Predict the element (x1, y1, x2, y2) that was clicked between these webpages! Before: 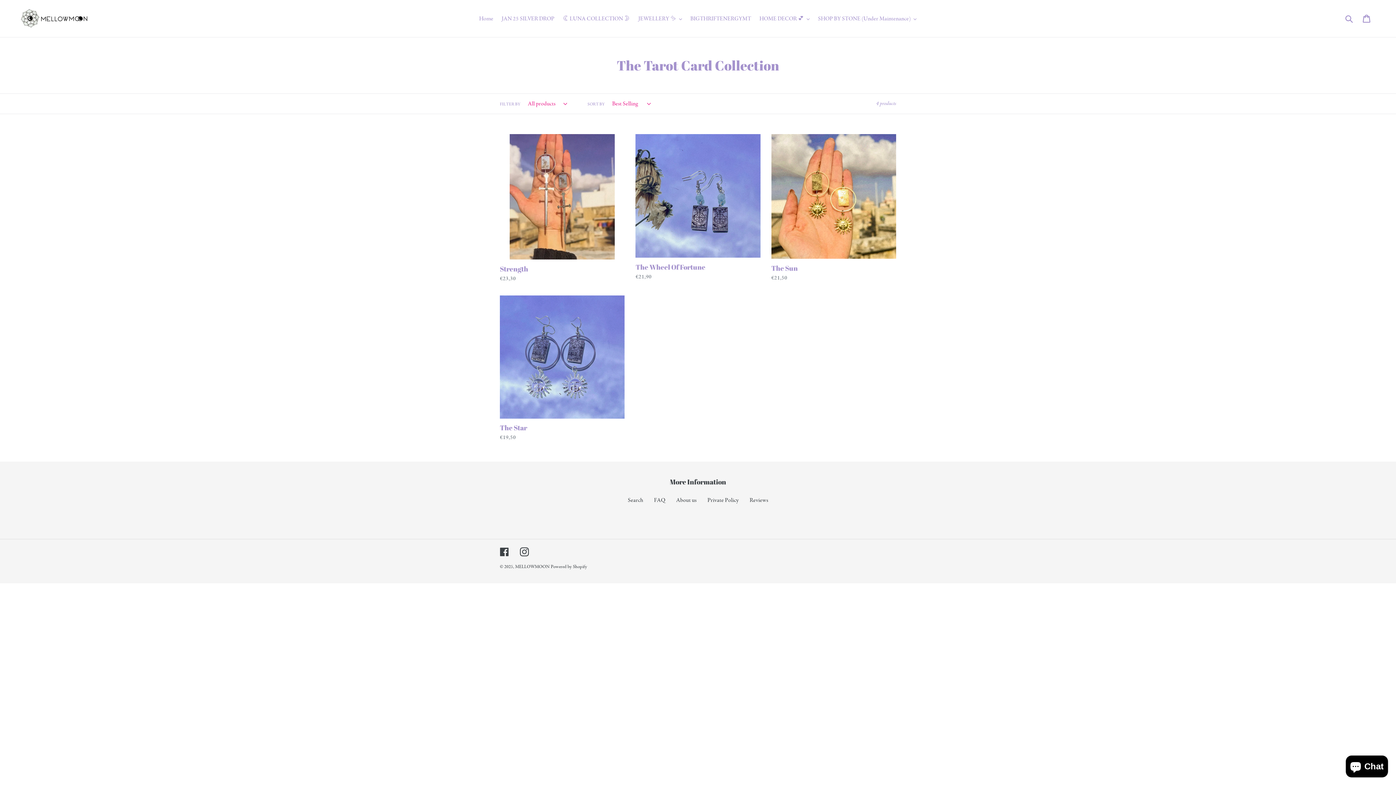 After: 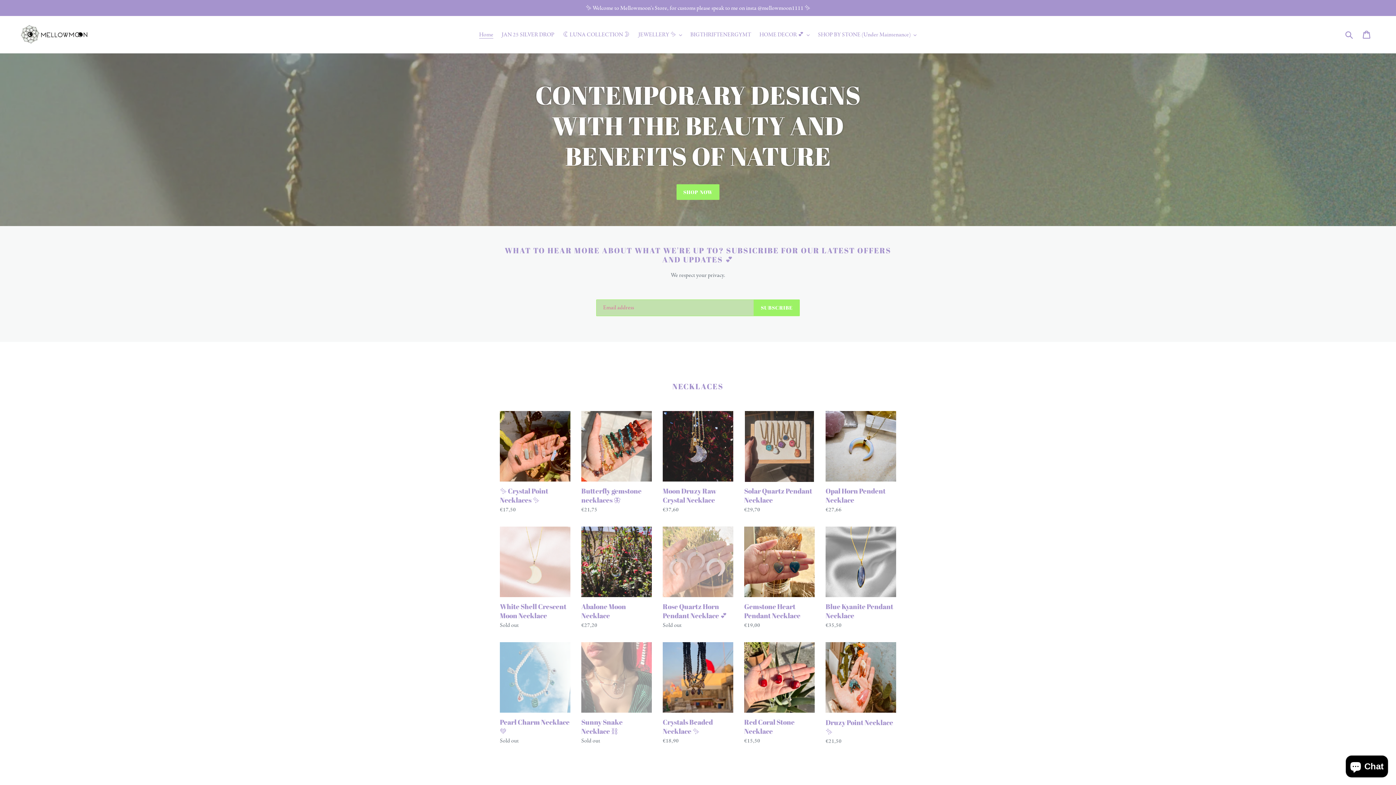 Action: label: Home bbox: (475, 13, 497, 24)